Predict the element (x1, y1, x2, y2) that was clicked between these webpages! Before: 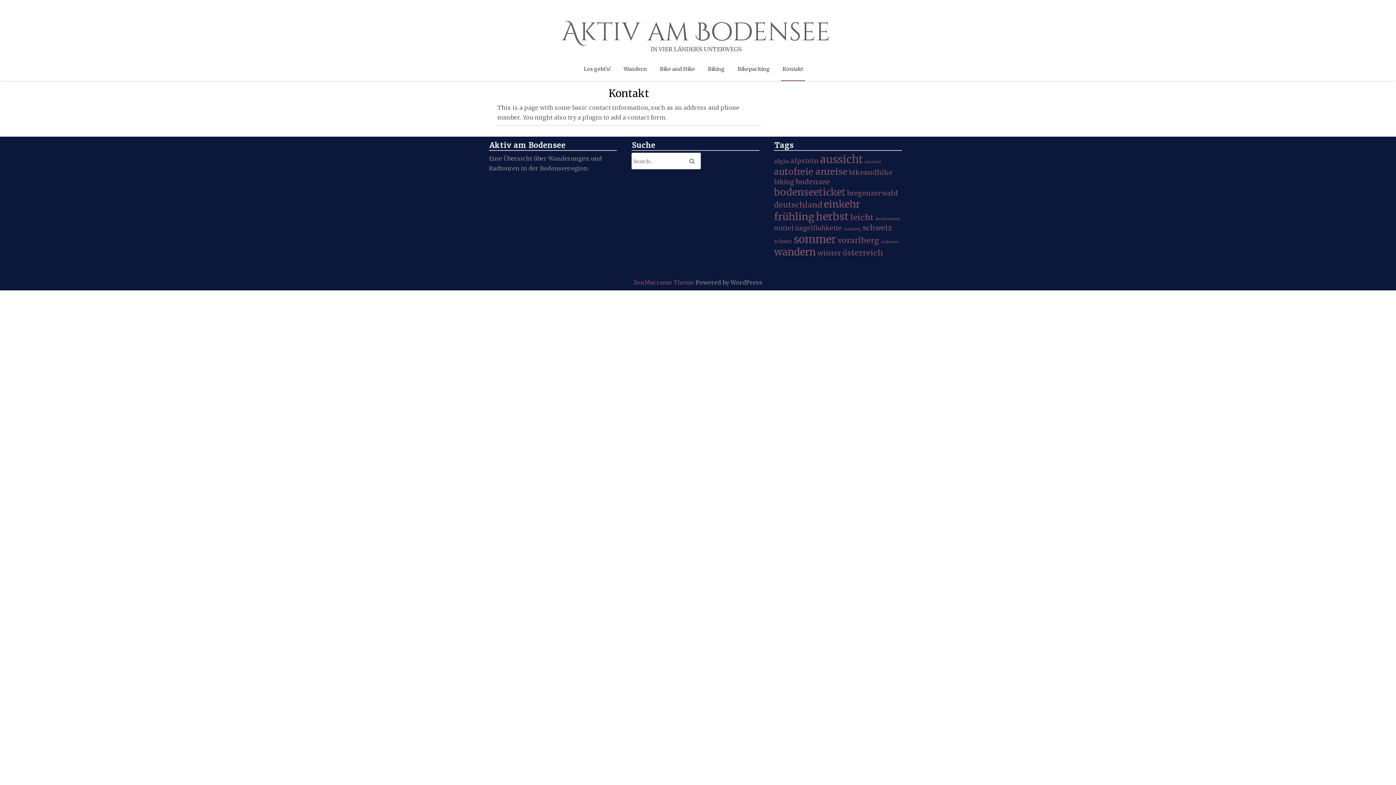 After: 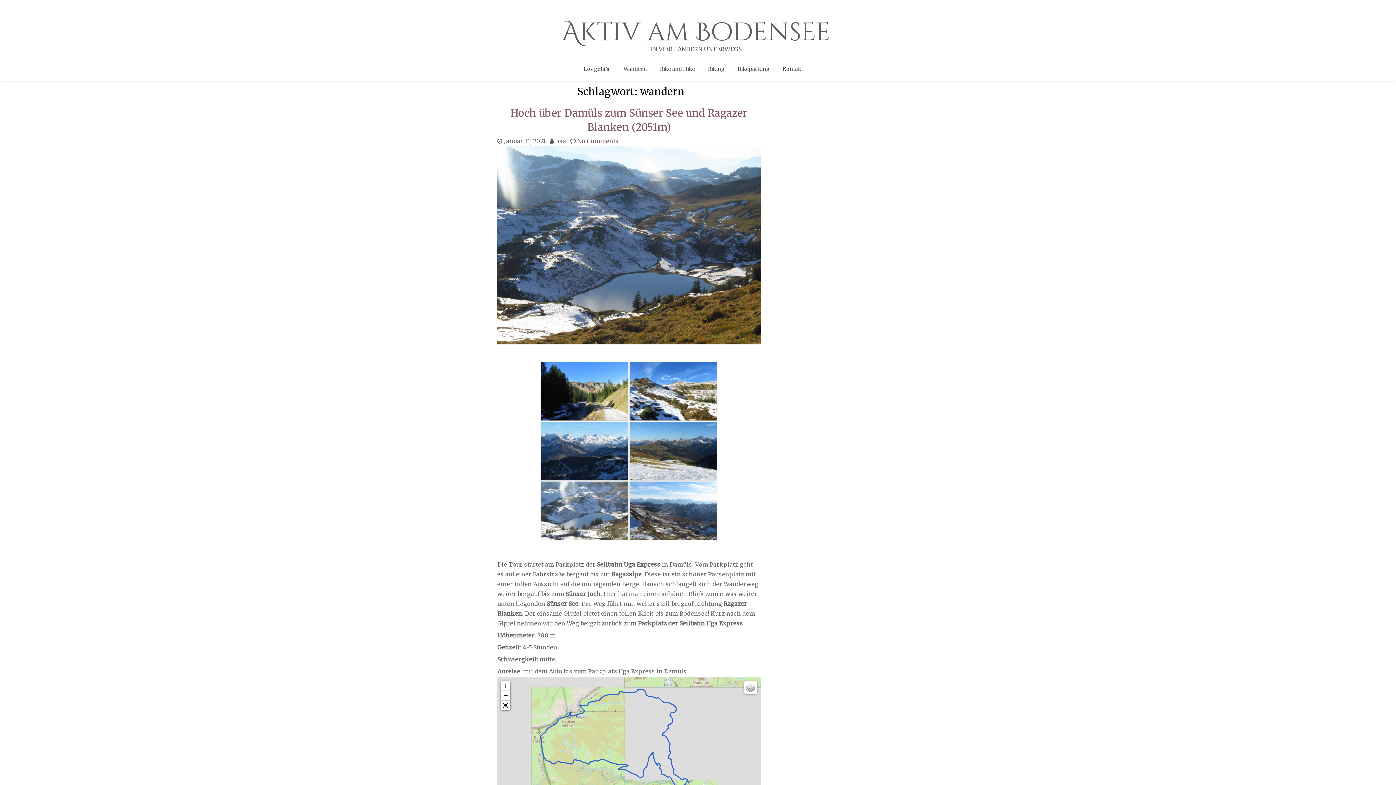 Action: bbox: (774, 246, 816, 258) label: wandern (19 Einträge)